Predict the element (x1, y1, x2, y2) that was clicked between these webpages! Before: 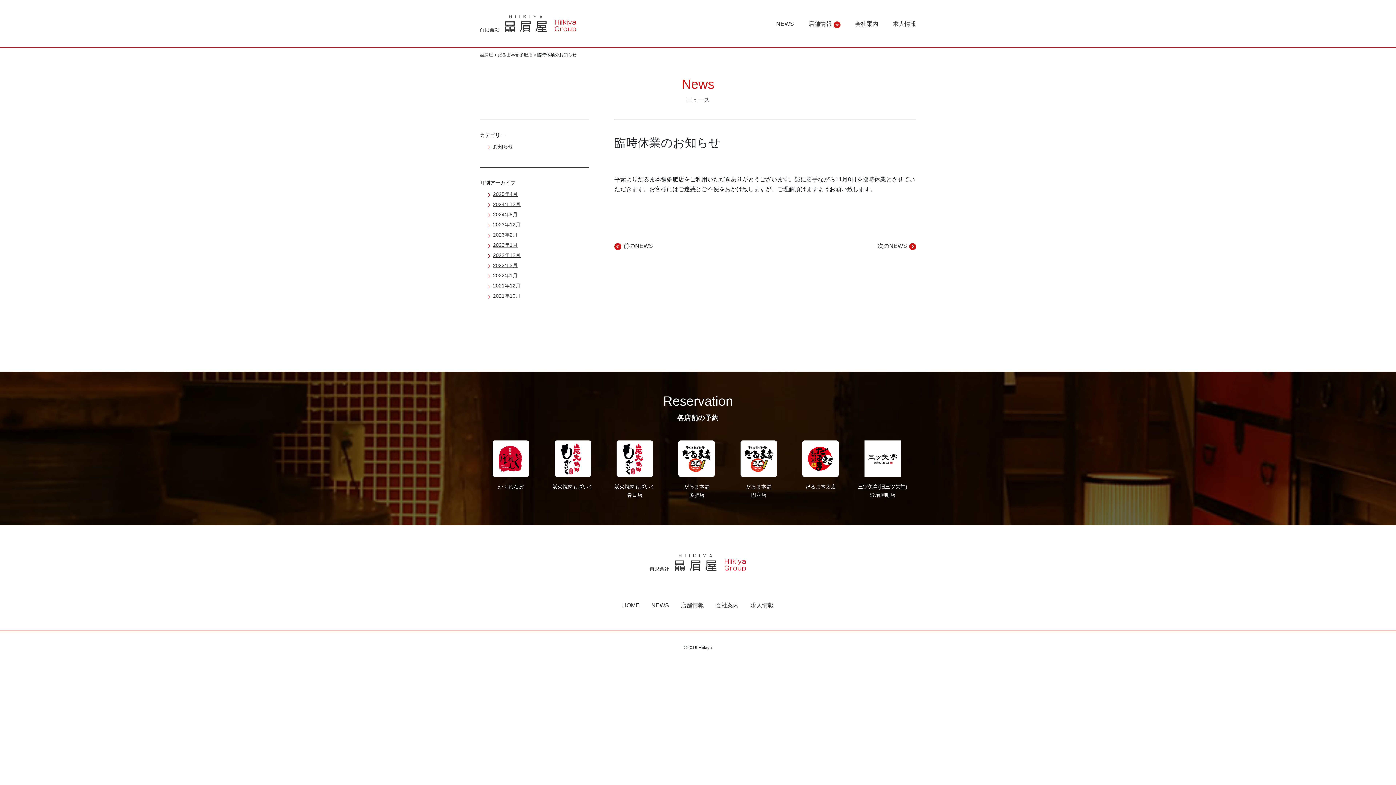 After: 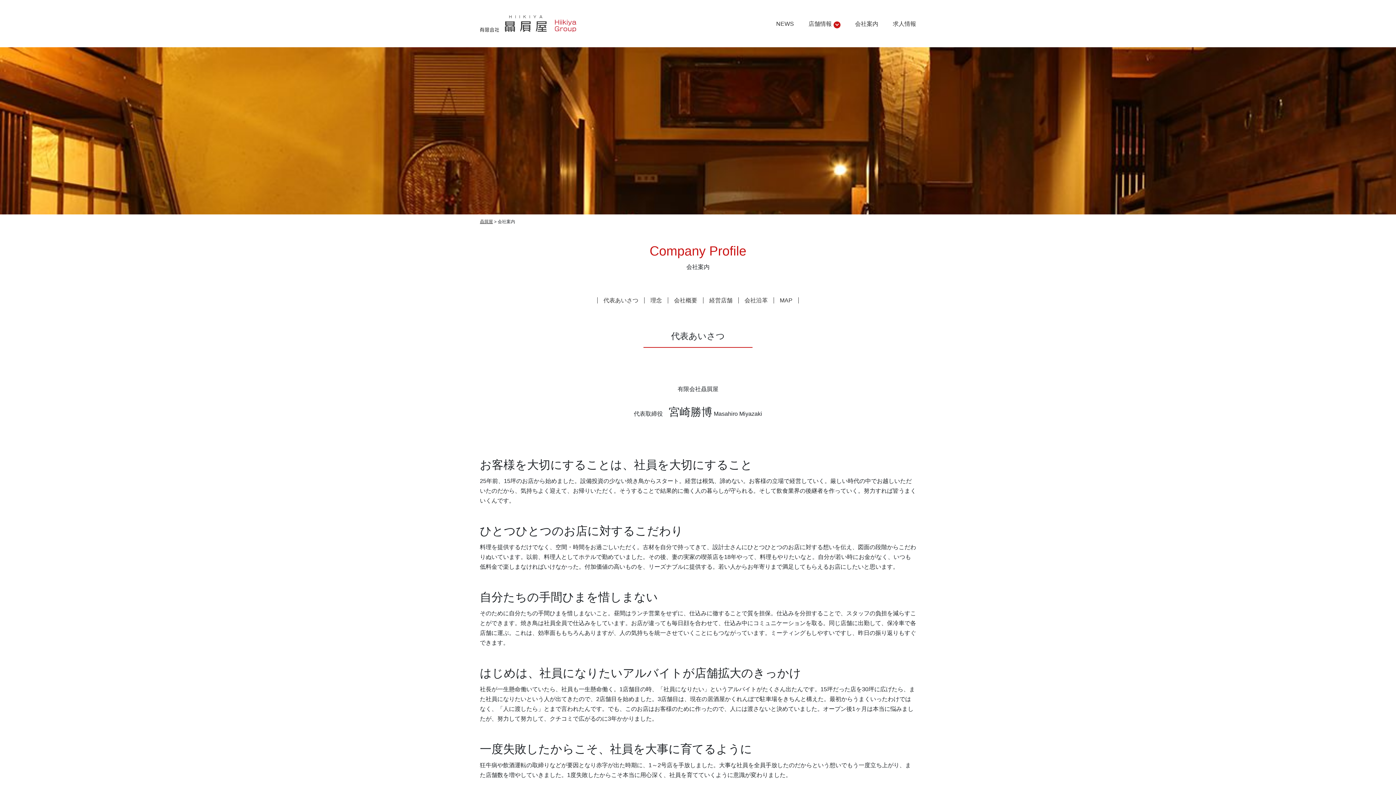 Action: label: 会社案内 bbox: (715, 602, 739, 608)